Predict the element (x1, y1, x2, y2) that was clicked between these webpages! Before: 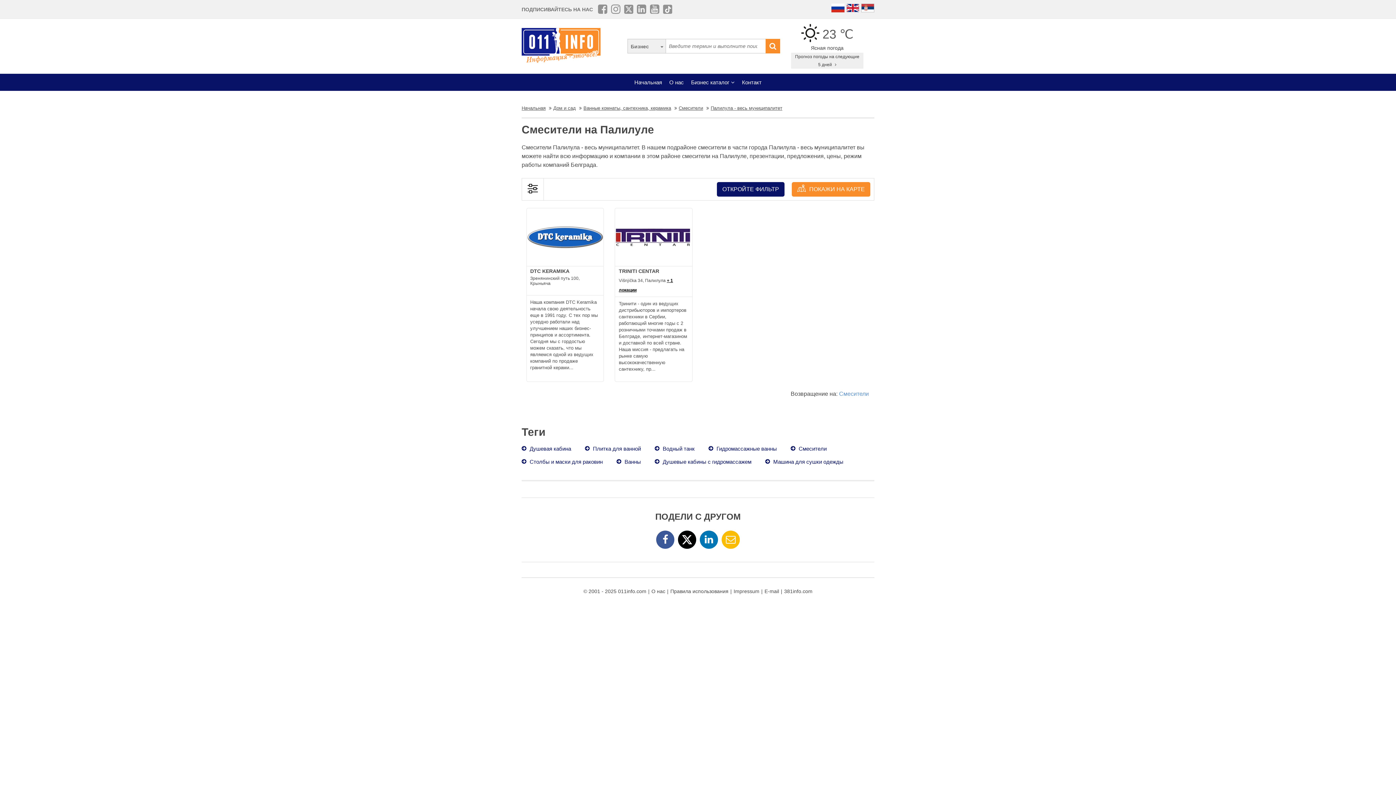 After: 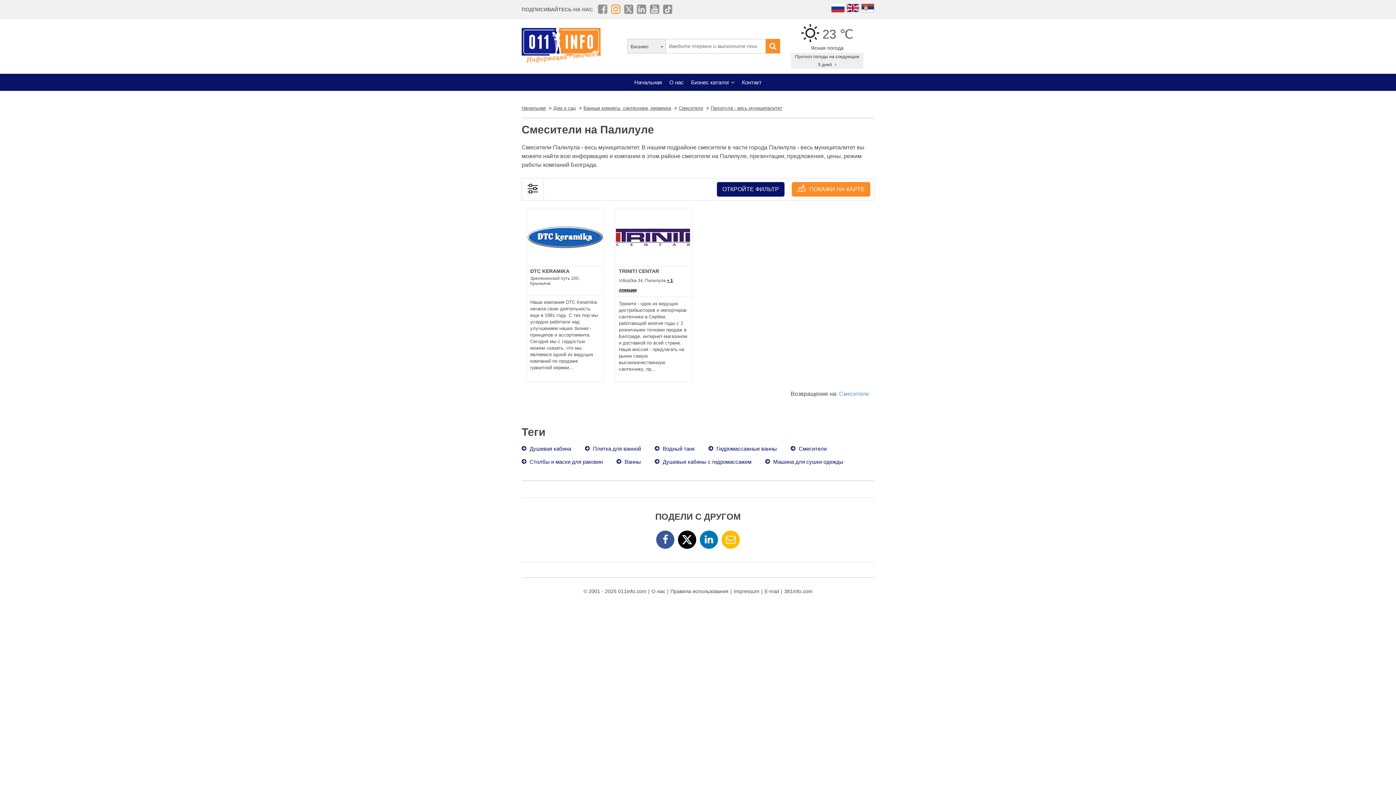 Action: bbox: (611, 3, 620, 14)